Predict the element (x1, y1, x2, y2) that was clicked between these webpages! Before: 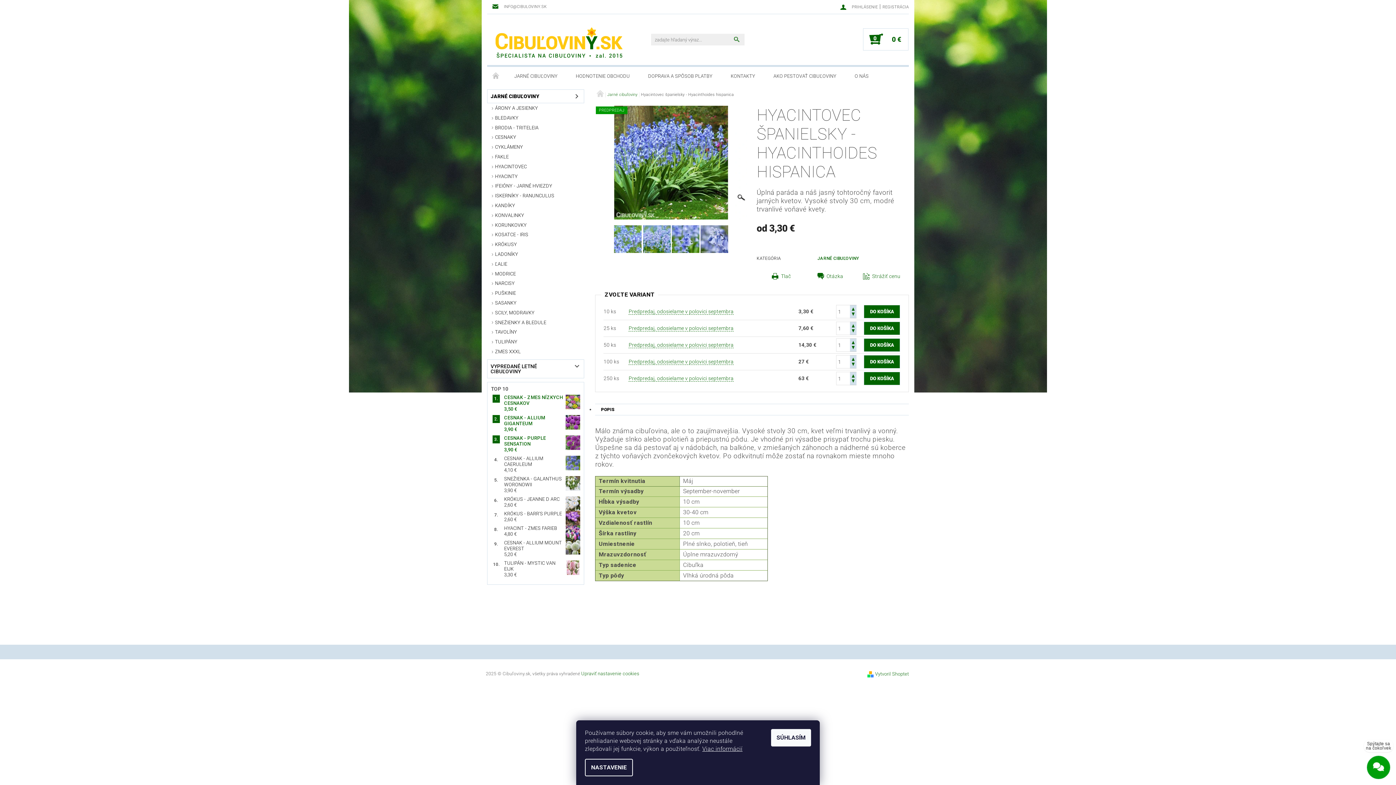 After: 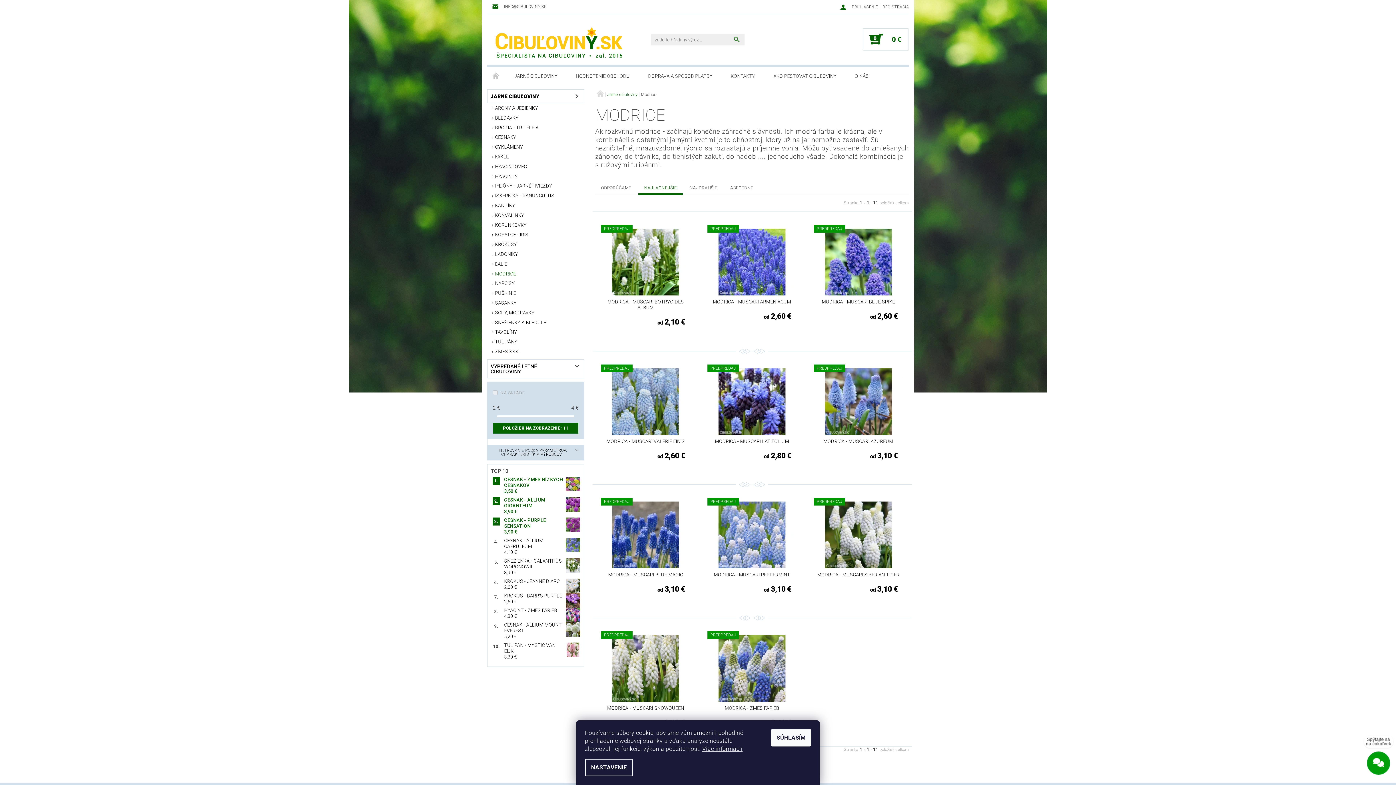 Action: bbox: (487, 269, 584, 278) label: MODRICE